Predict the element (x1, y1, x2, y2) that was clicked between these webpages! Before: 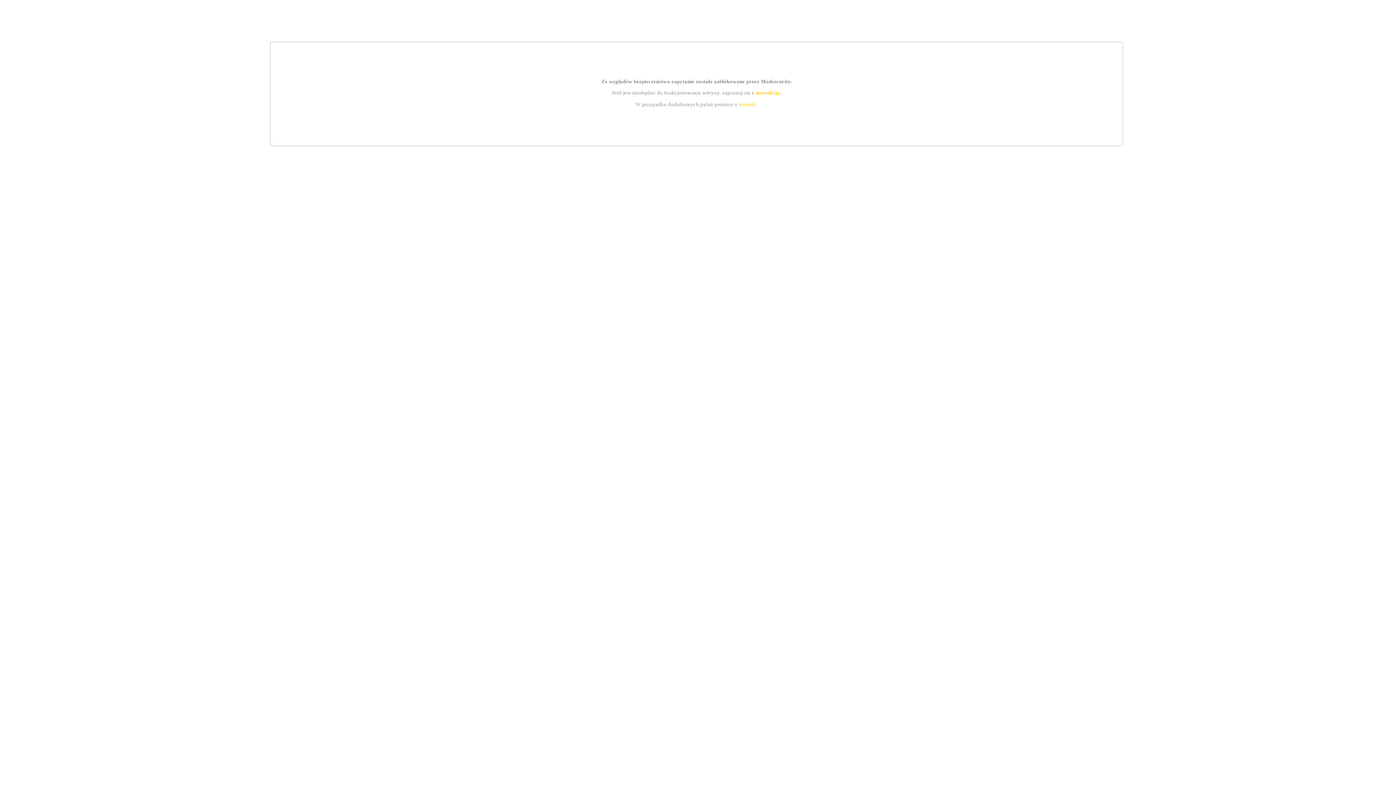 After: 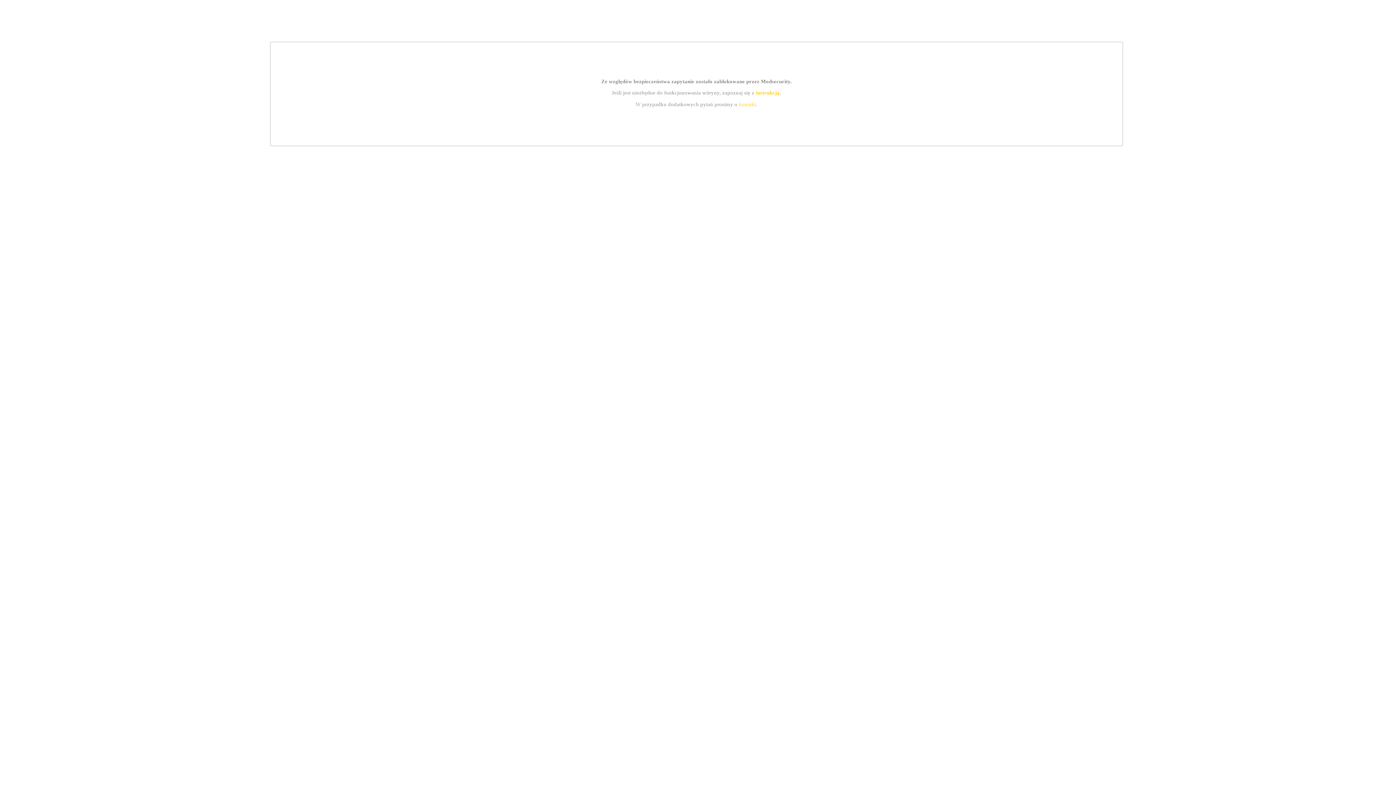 Action: bbox: (739, 101, 756, 107) label: kontakt